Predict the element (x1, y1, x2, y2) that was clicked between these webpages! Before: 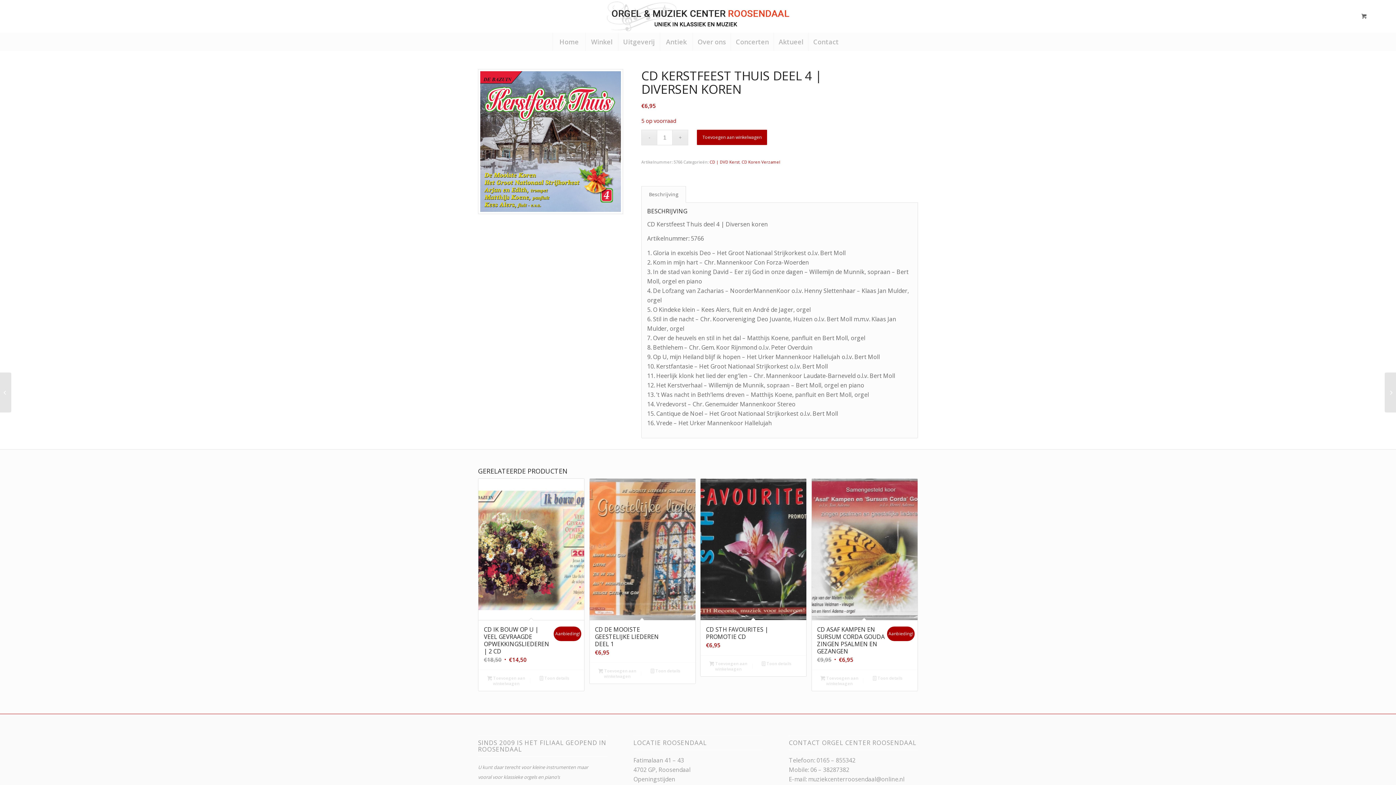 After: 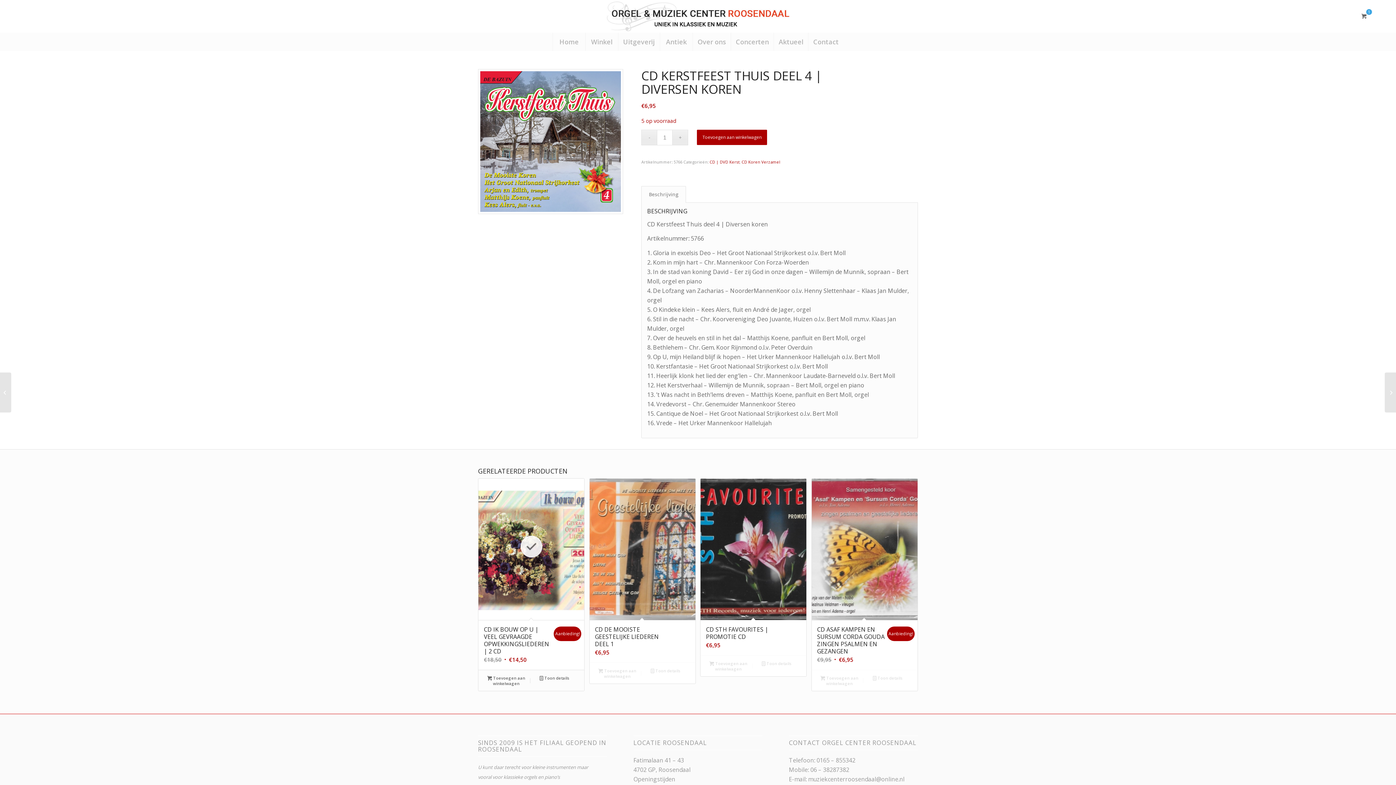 Action: label: Toevoegen aan winkelwagen: “CD Ik bouw op U | Veel gevraagde Opwekkingsliederen | 2 CD“ bbox: (482, 674, 530, 687)